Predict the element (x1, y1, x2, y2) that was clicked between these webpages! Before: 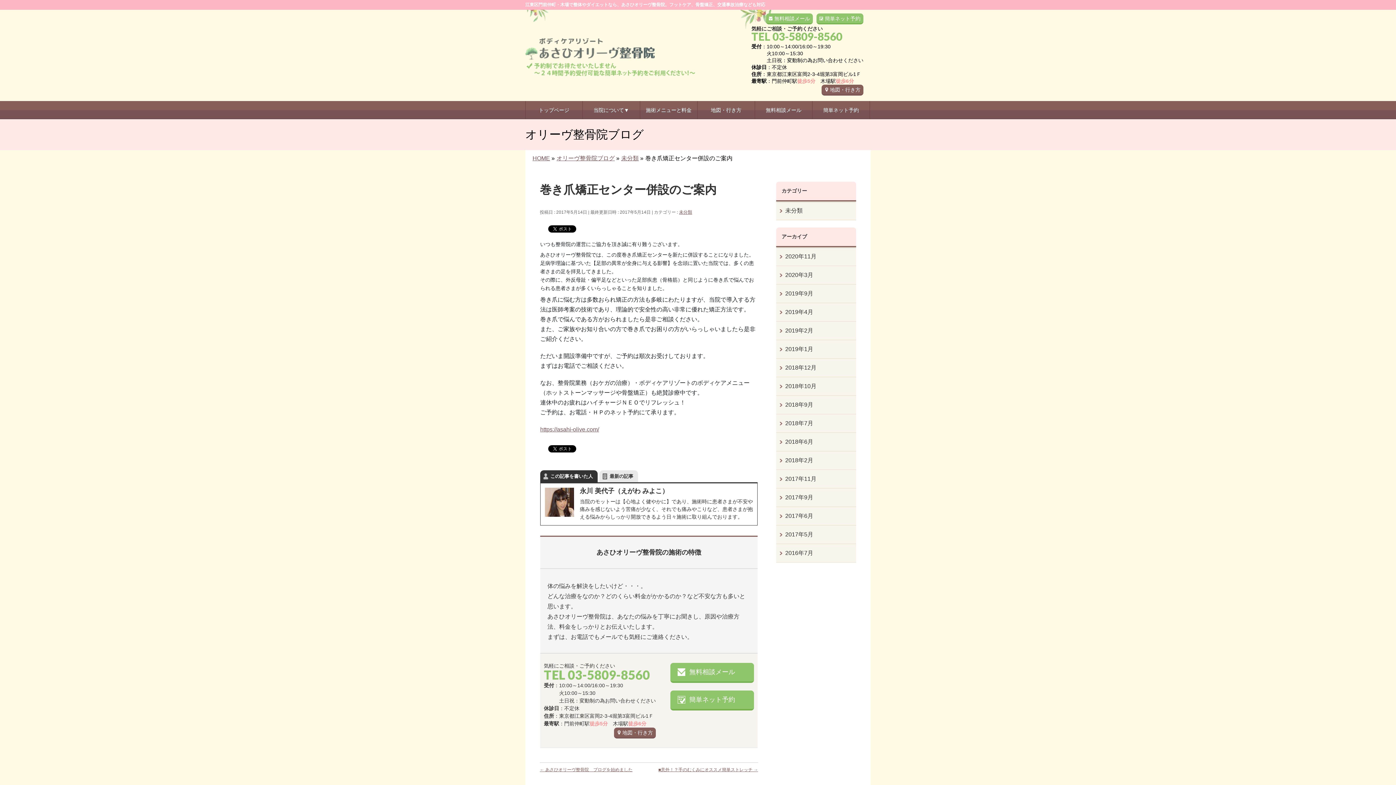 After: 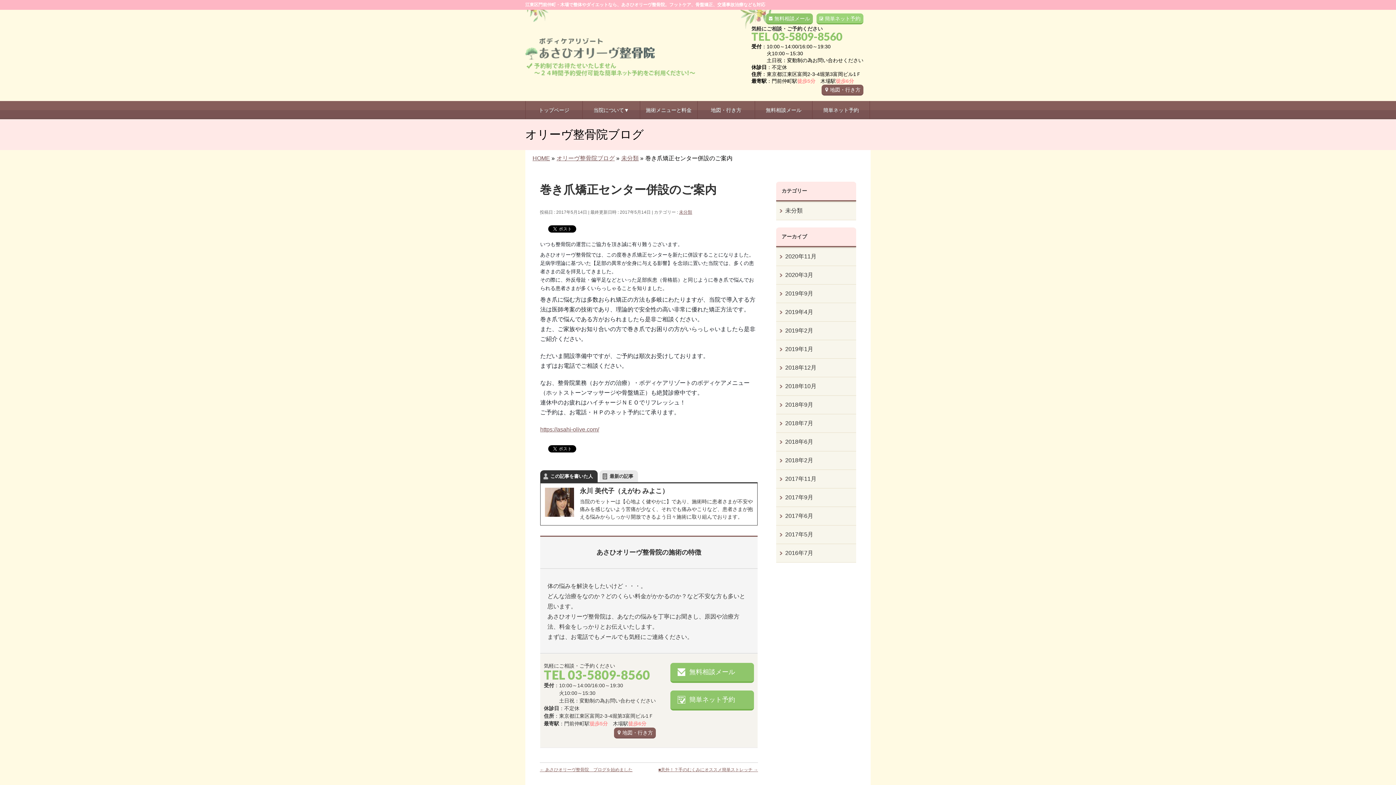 Action: label: 簡単ネット予約 bbox: (816, 13, 863, 24)